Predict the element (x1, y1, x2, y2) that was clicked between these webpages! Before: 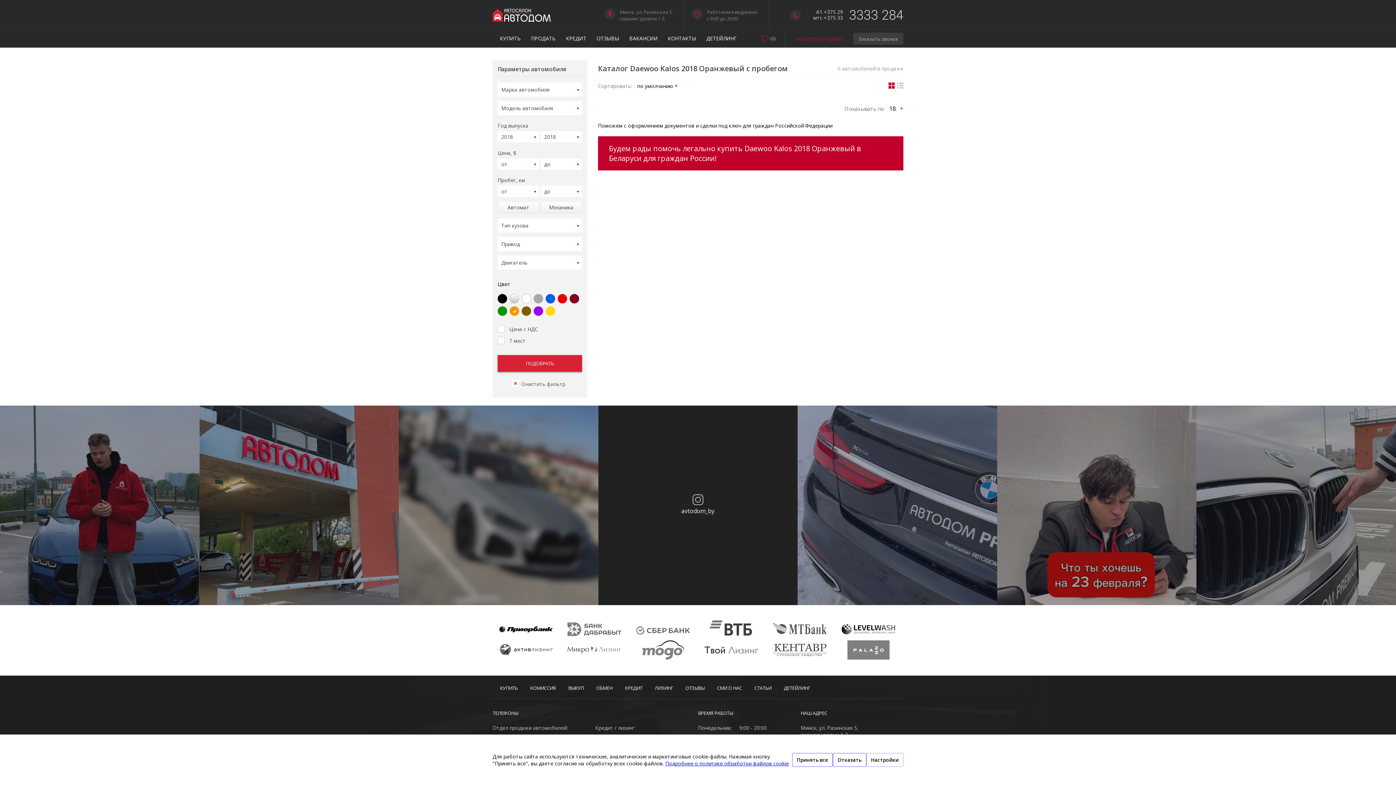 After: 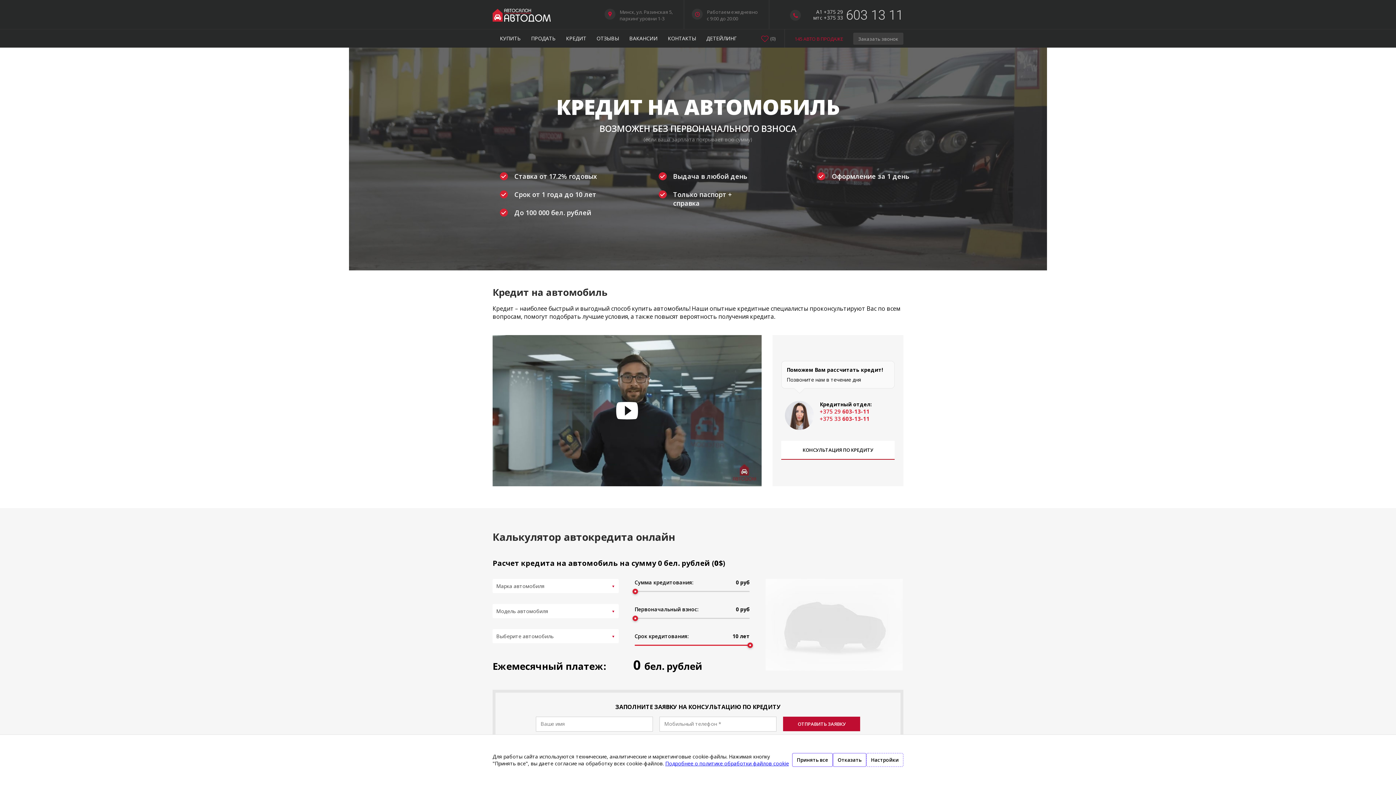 Action: bbox: (625, 684, 642, 691) label: КРЕДИТ